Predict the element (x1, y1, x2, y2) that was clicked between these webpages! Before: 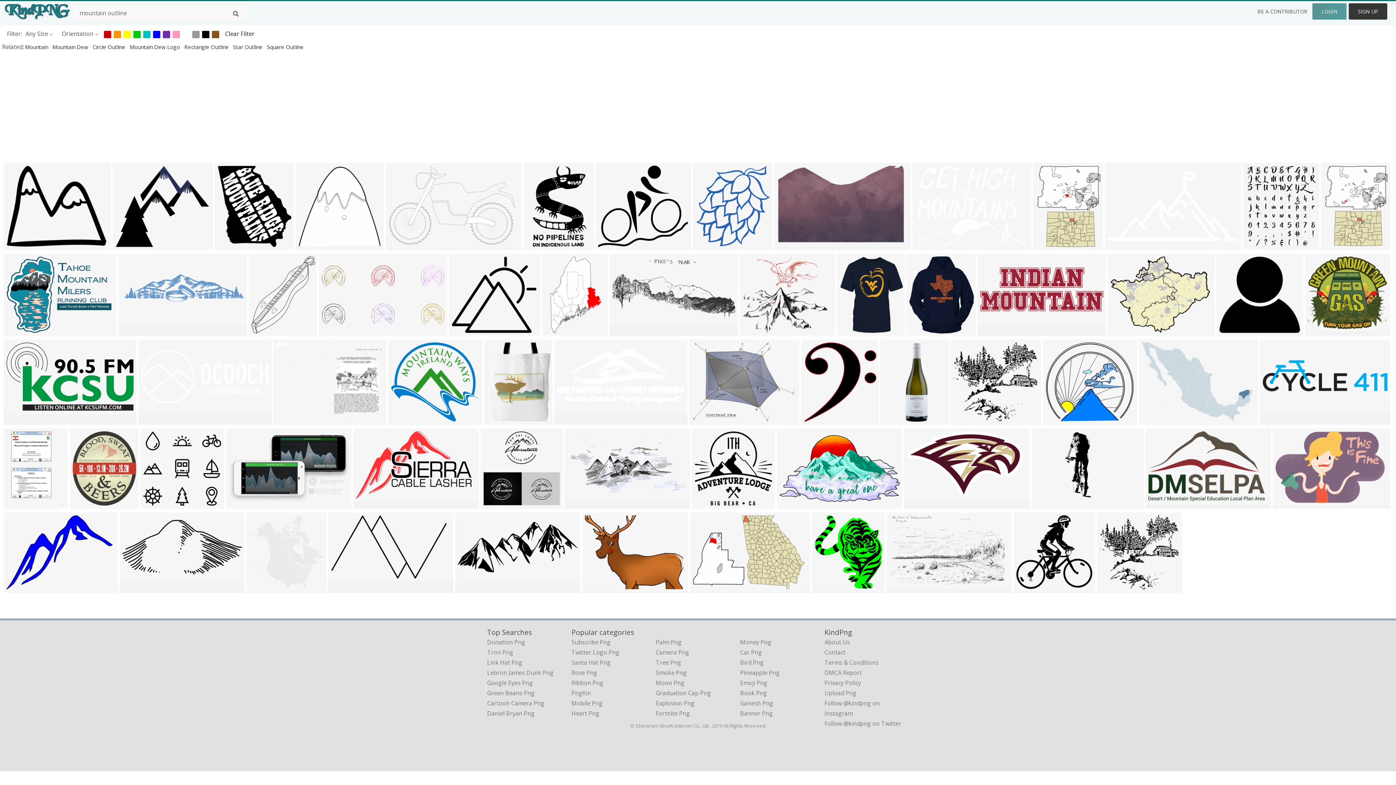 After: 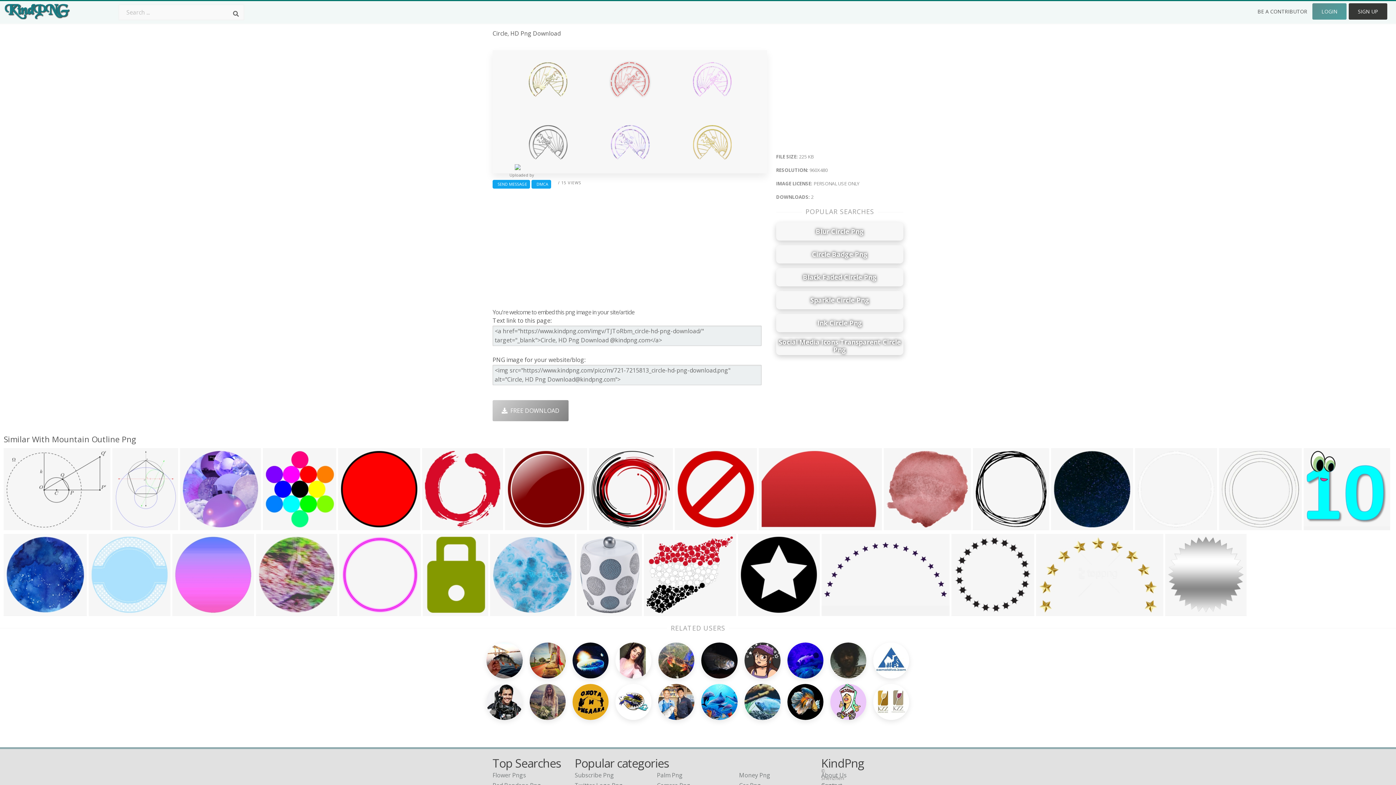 Action: label: 960x480 bbox: (321, 326, 344, 336)